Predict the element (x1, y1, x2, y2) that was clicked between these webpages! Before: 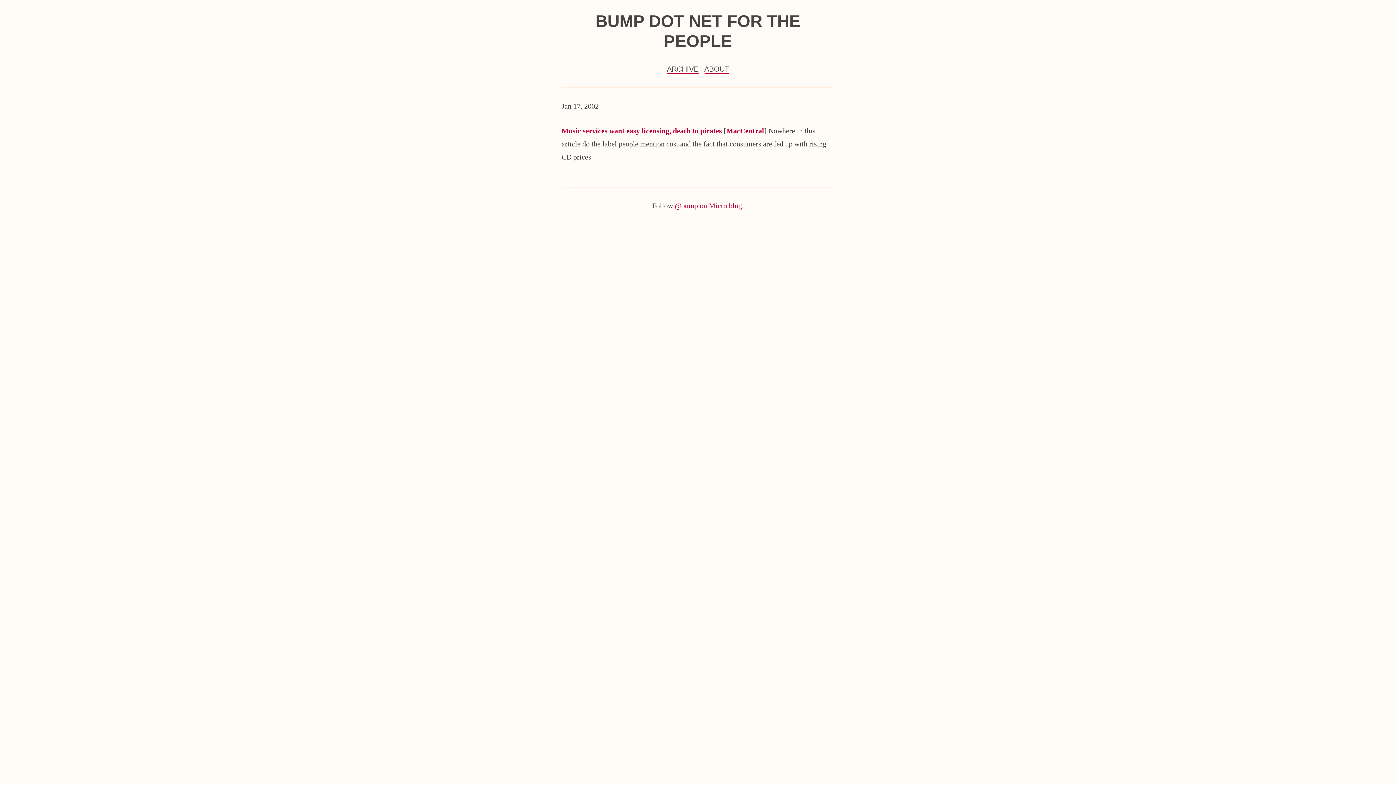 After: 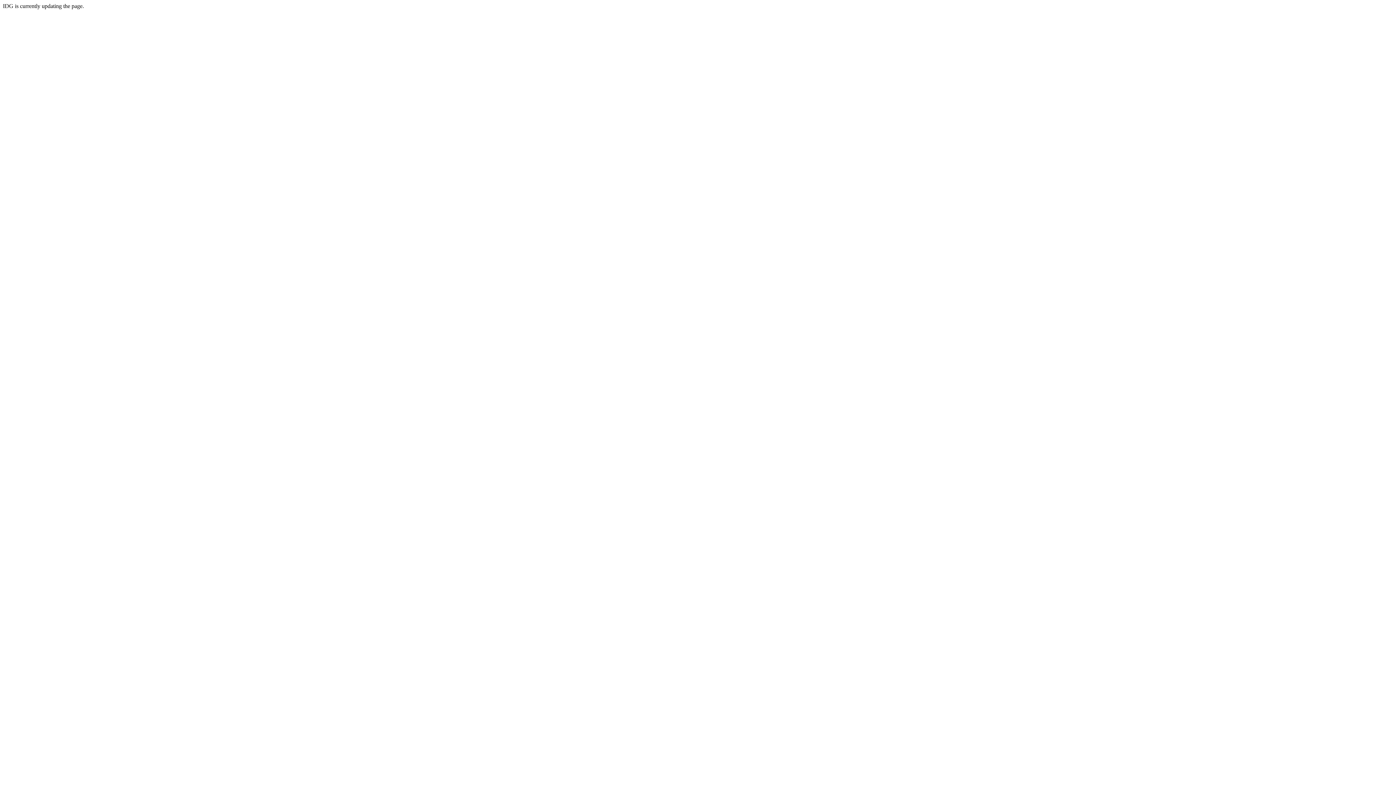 Action: bbox: (561, 126, 722, 134) label: Music services want easy licensing, death to pirates